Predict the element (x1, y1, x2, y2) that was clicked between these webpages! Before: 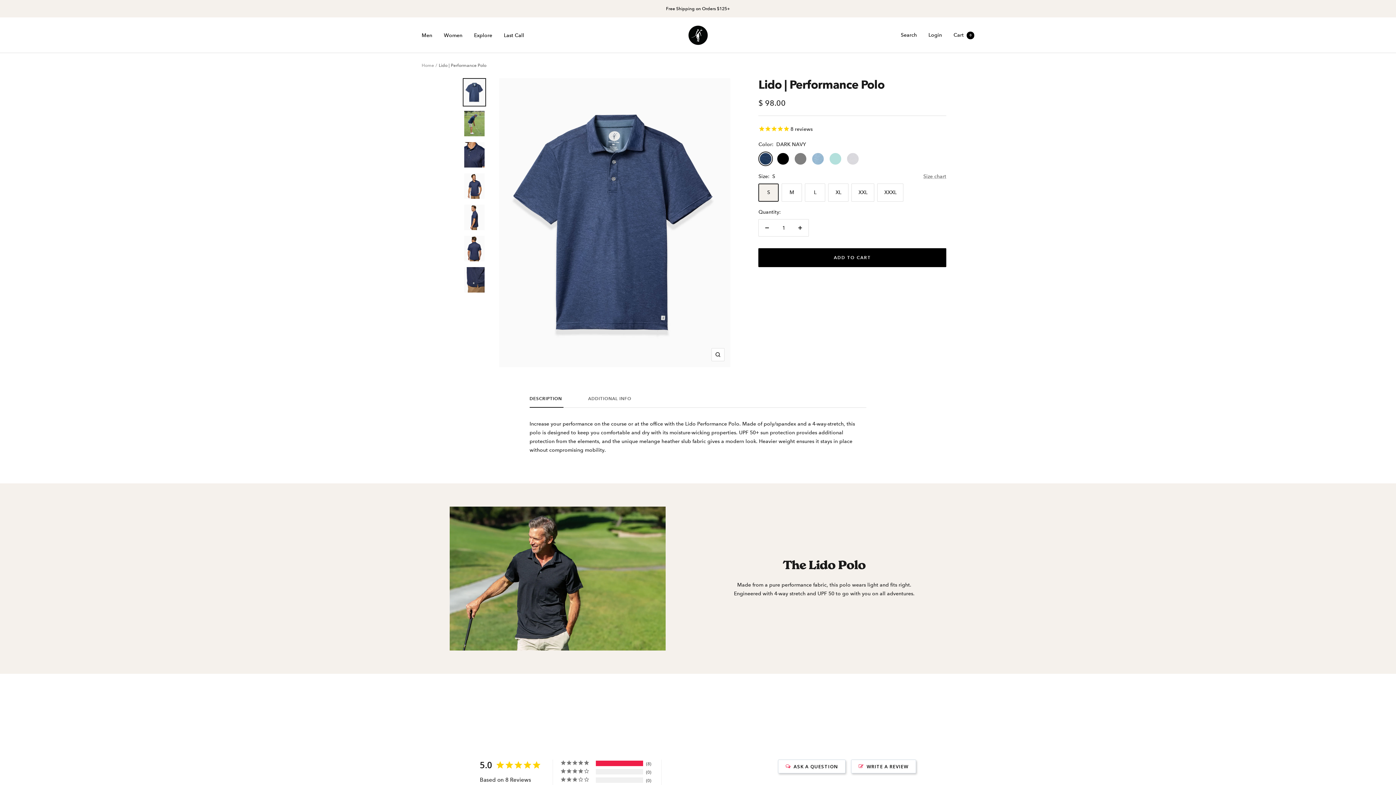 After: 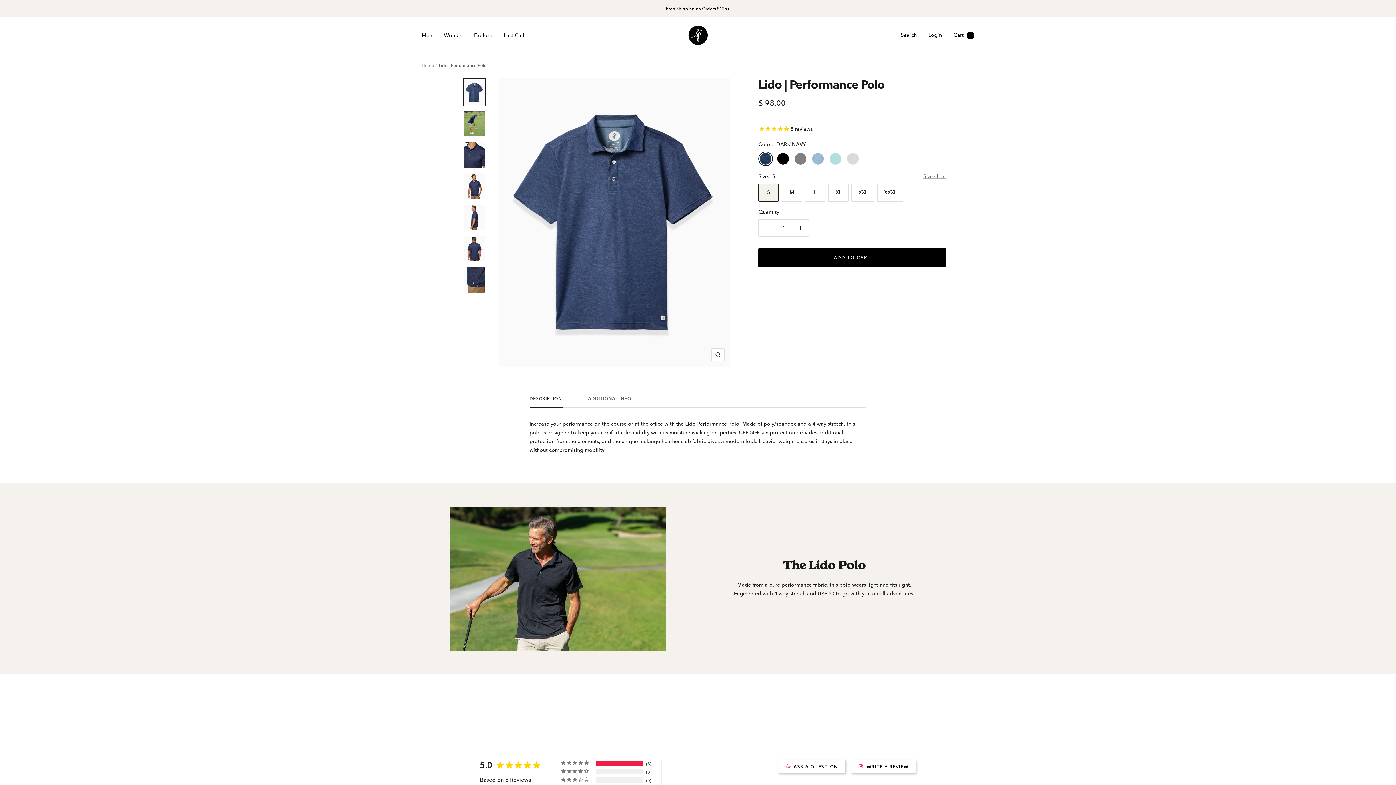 Action: label: Decrease quantity bbox: (759, 219, 775, 236)